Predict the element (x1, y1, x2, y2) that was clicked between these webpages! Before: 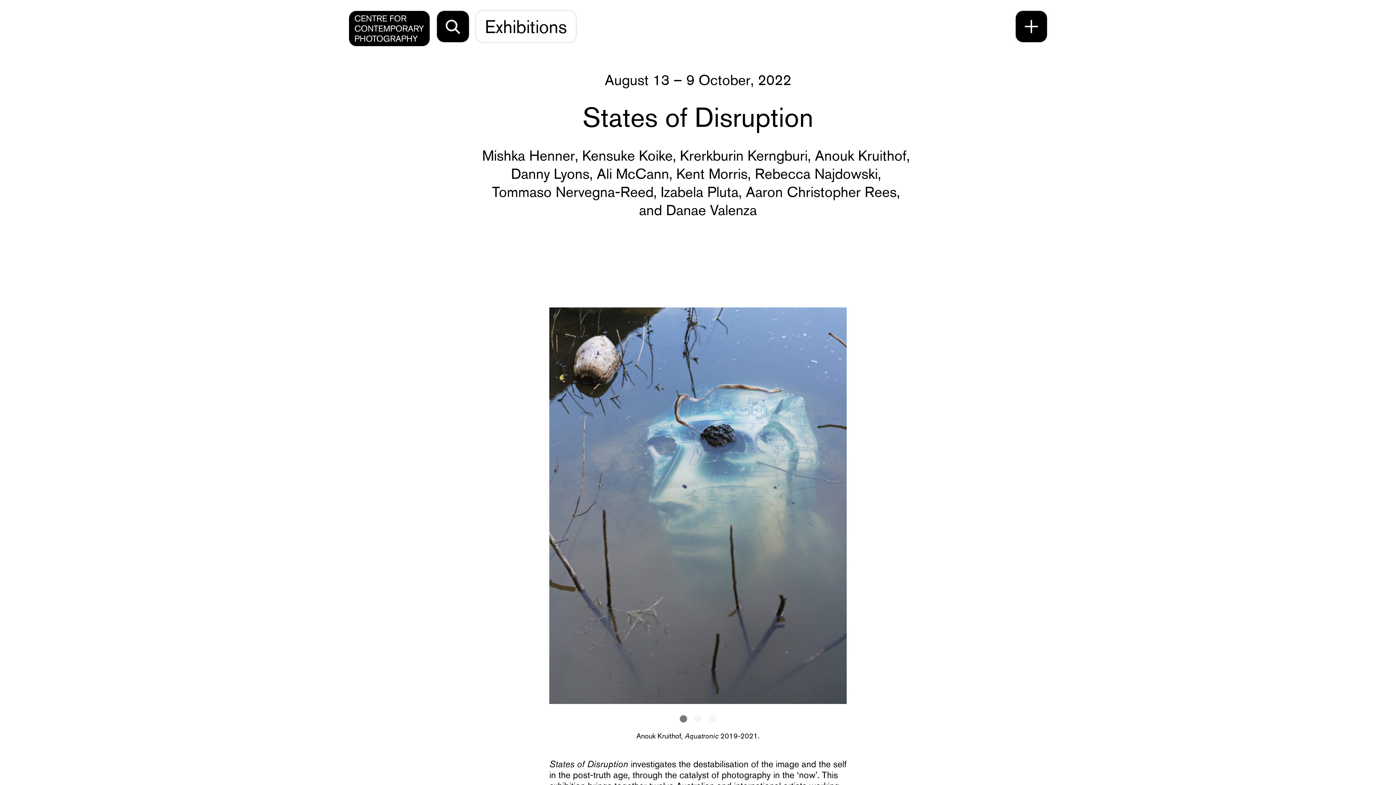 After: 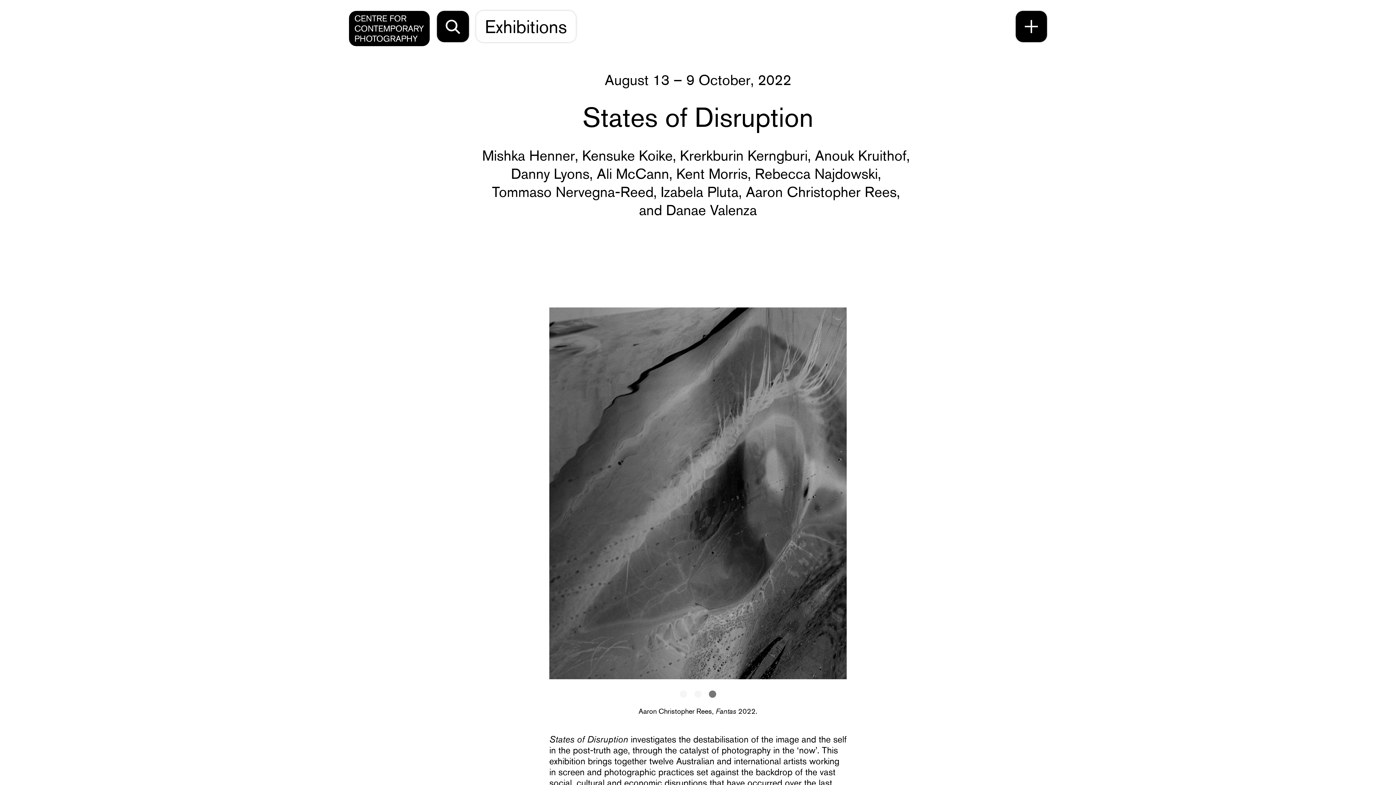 Action: bbox: (709, 715, 716, 722)